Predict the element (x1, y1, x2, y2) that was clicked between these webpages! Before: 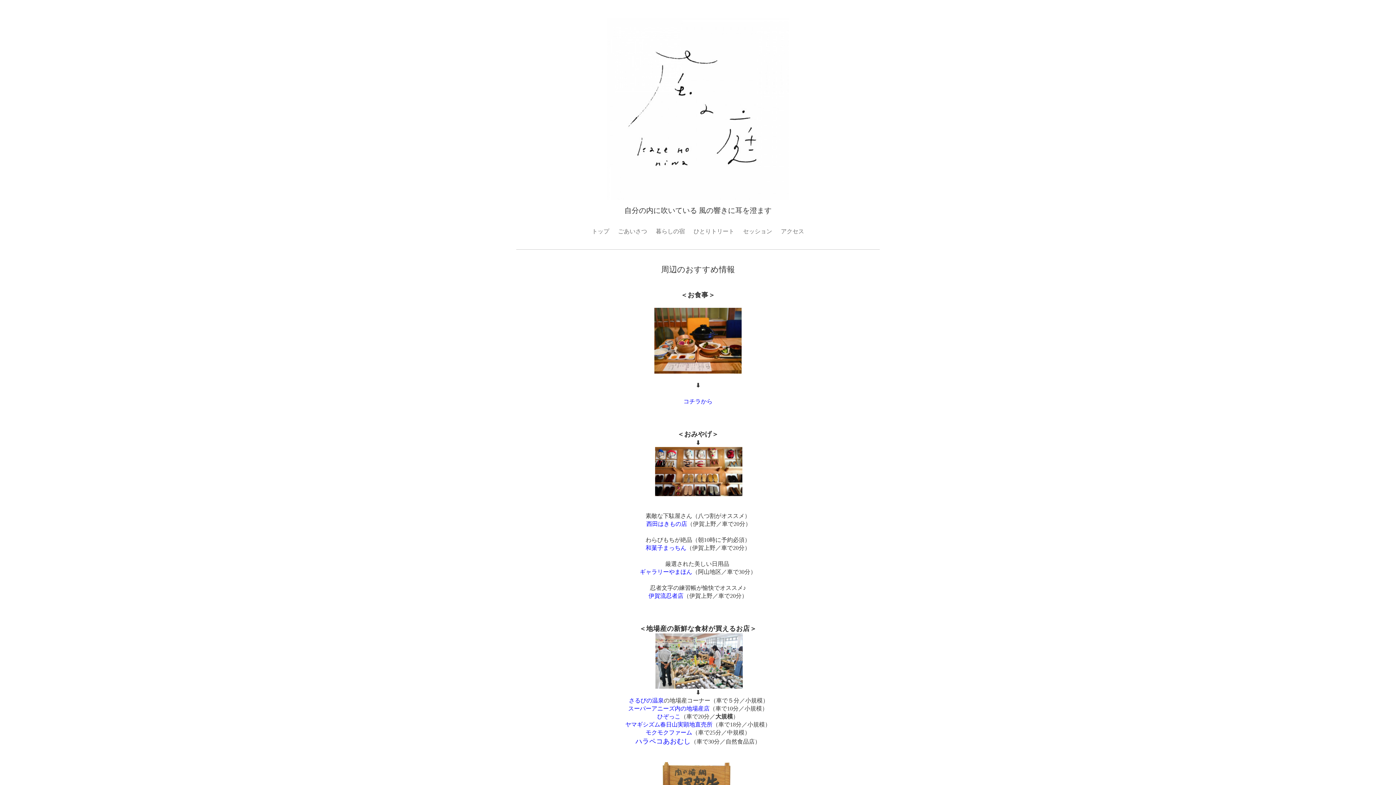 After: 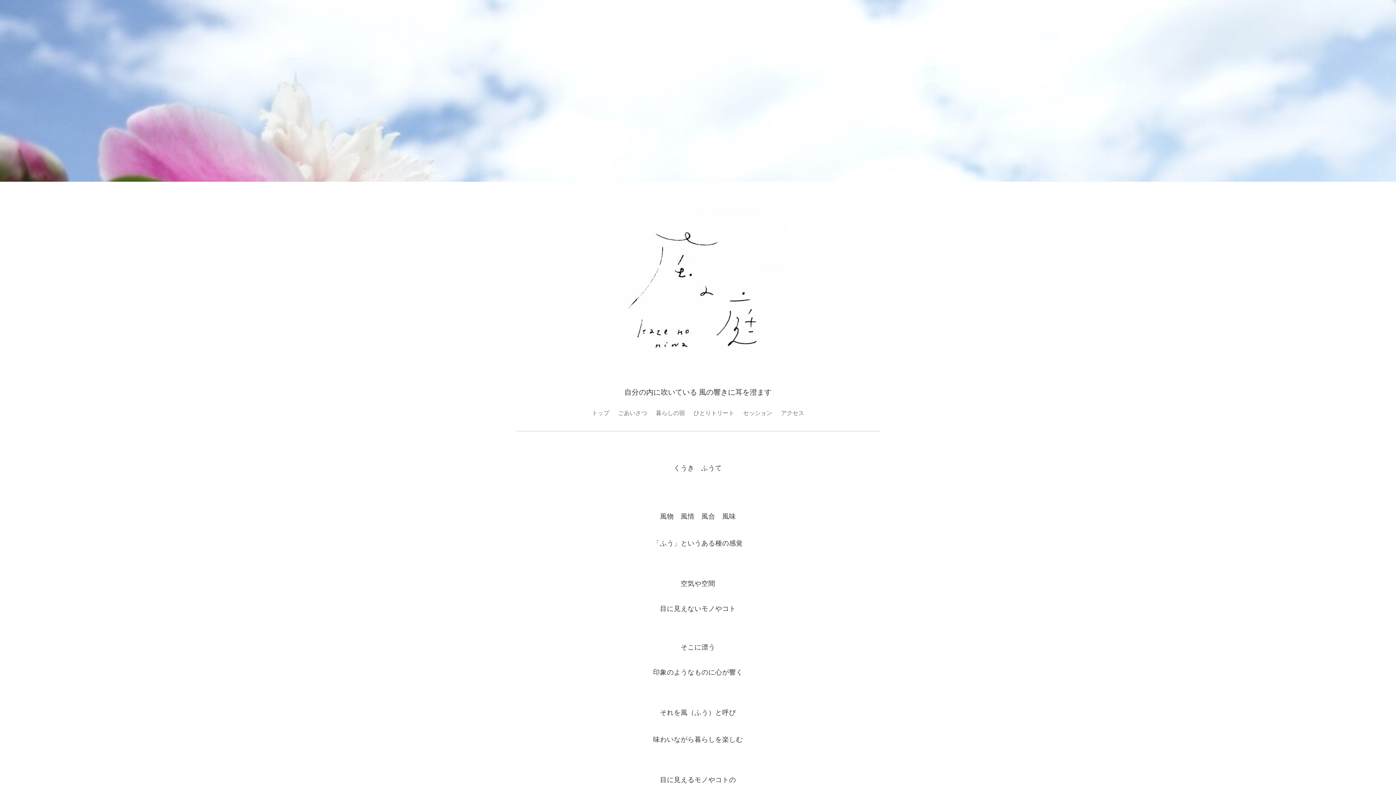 Action: label: トップ bbox: (588, 224, 613, 238)